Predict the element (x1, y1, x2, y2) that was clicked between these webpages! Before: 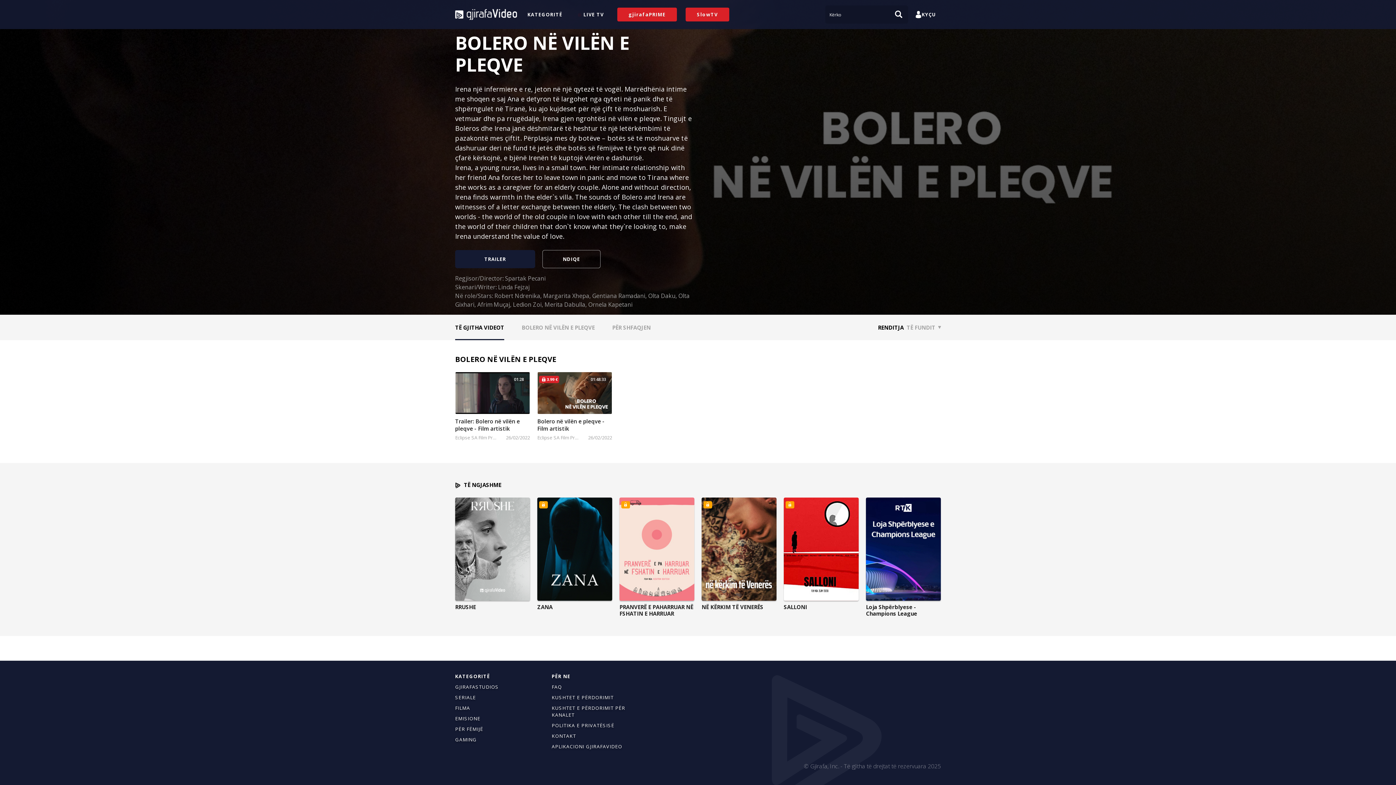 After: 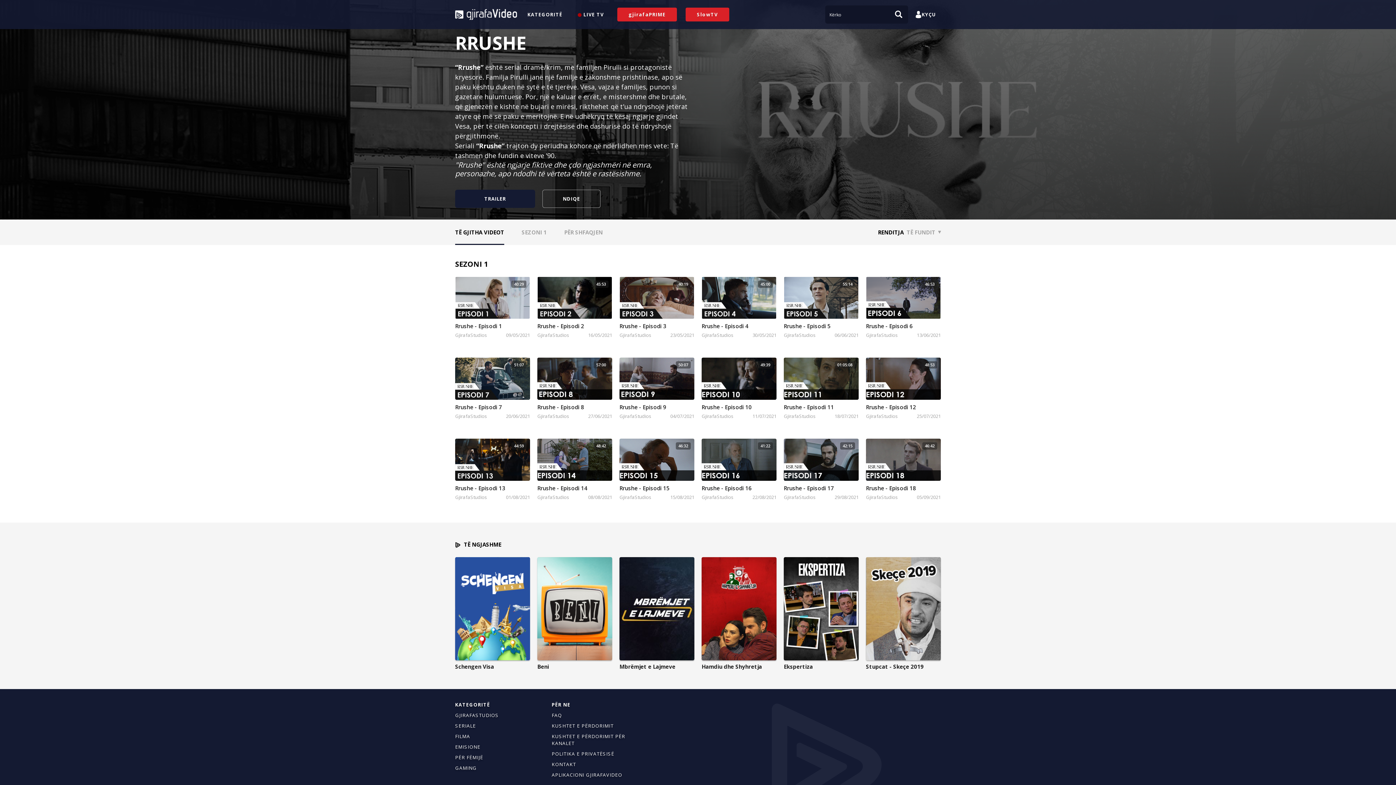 Action: bbox: (455, 497, 530, 601)